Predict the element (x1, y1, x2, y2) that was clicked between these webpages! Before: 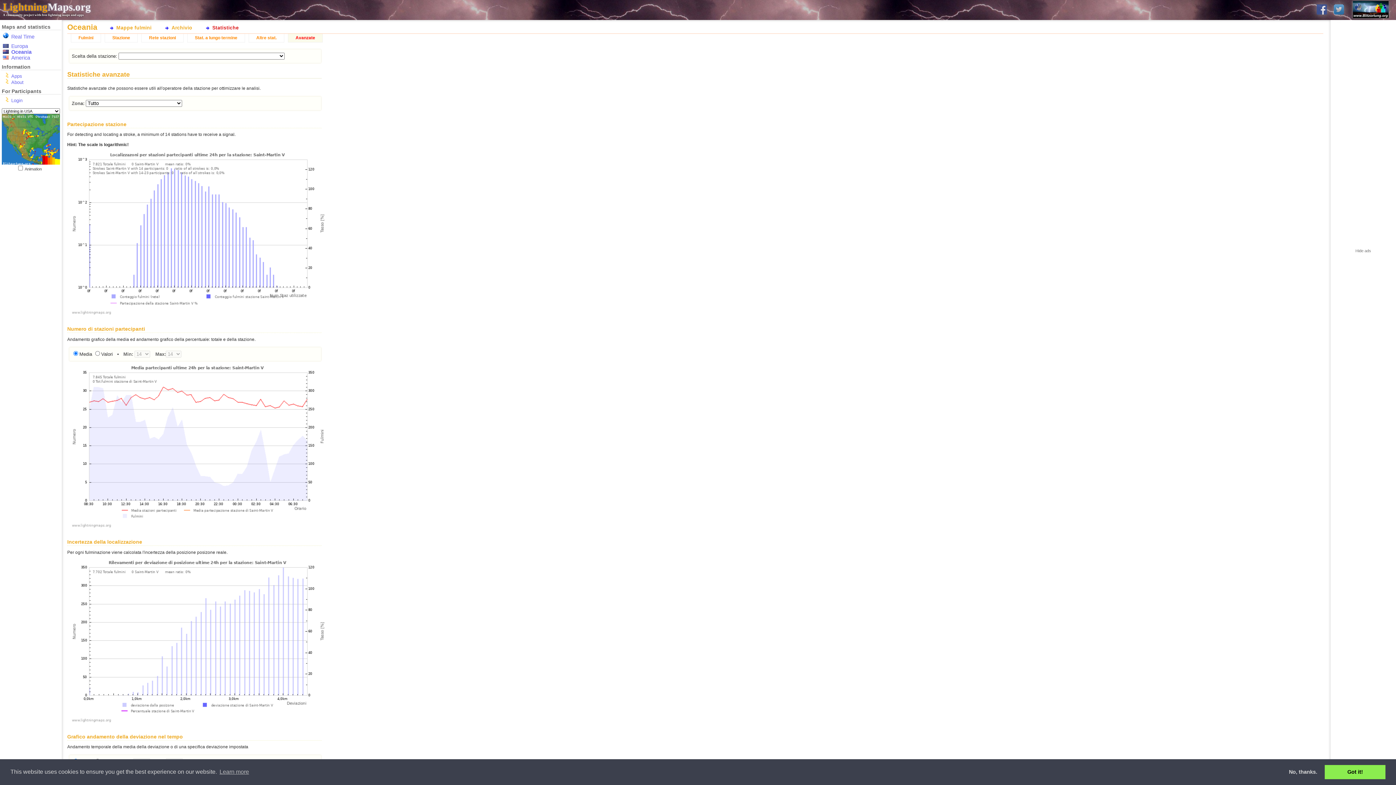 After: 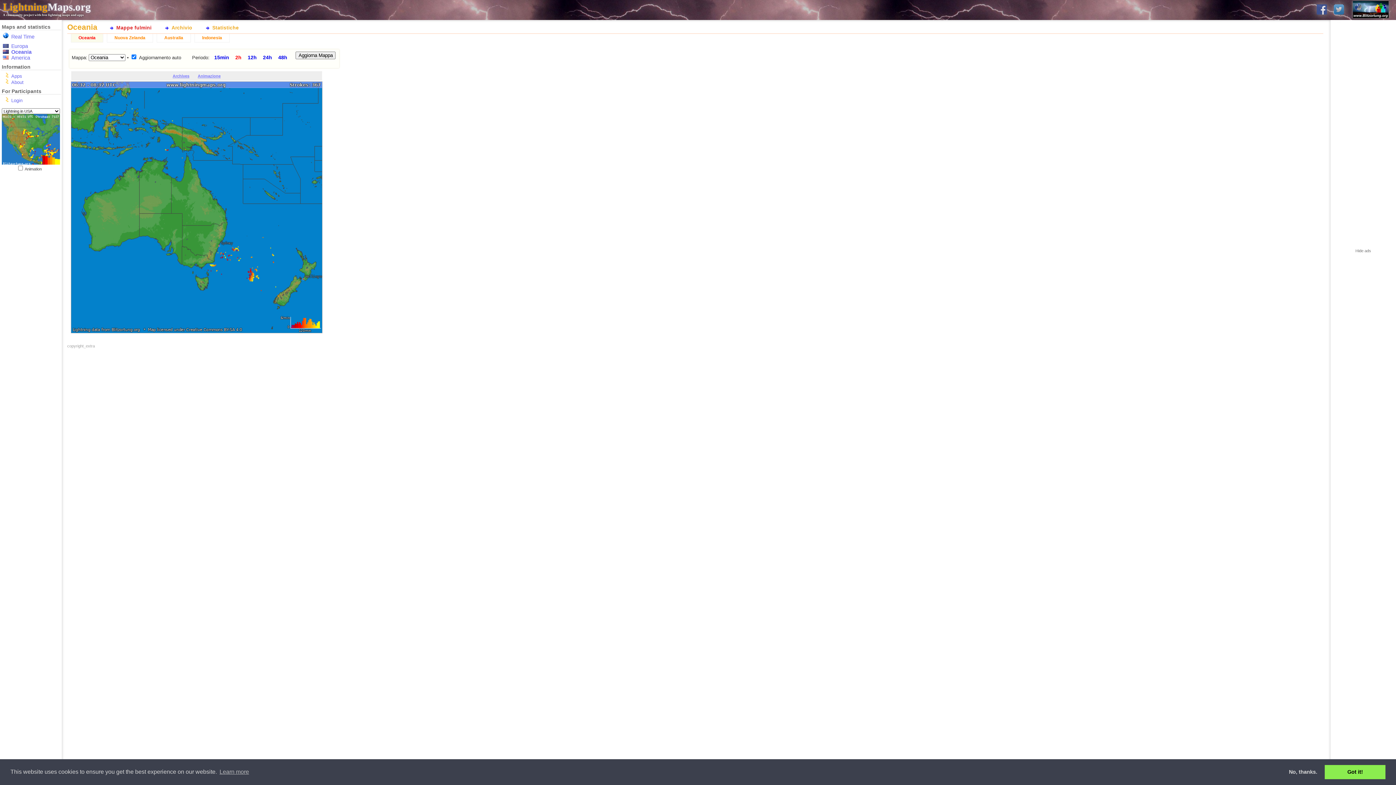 Action: label: Mappe fulmini bbox: (105, 22, 160, 32)